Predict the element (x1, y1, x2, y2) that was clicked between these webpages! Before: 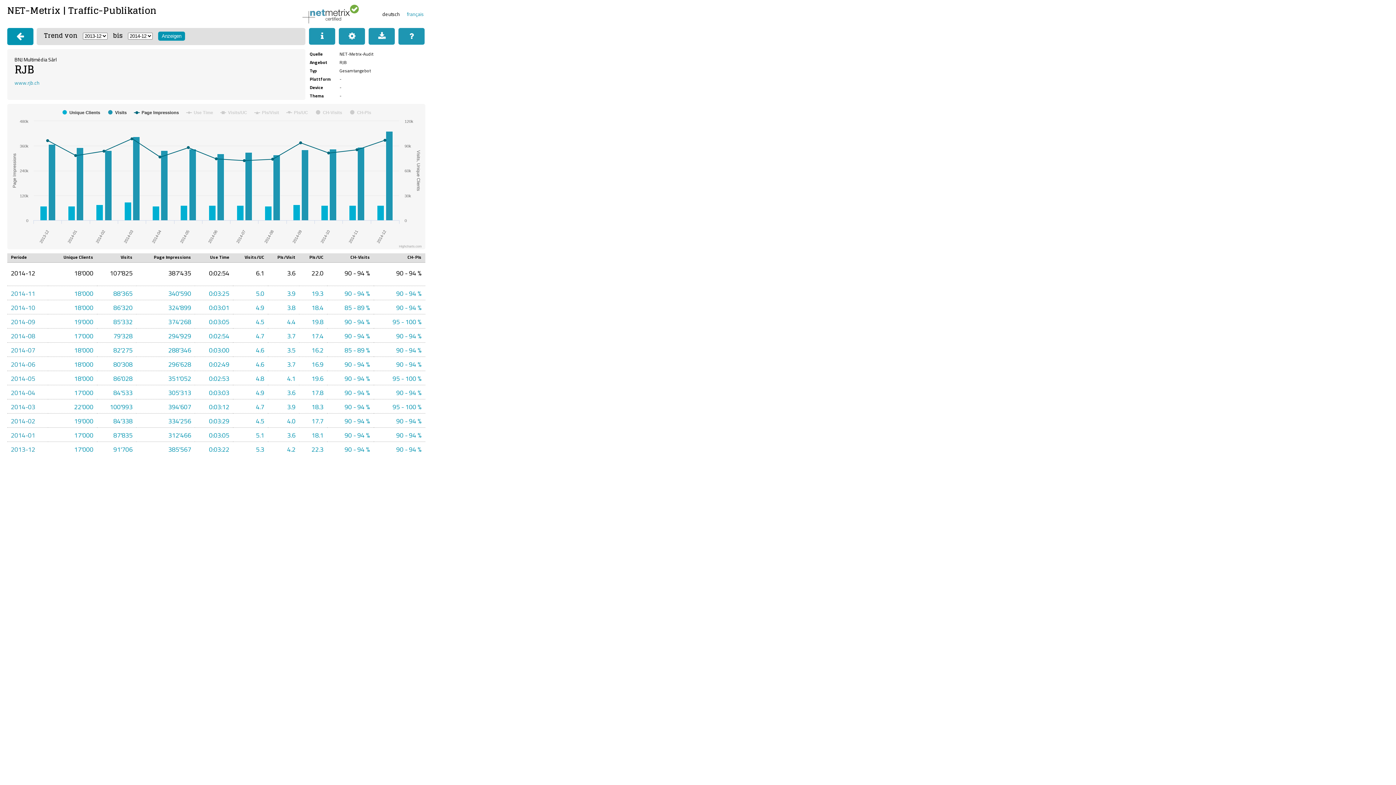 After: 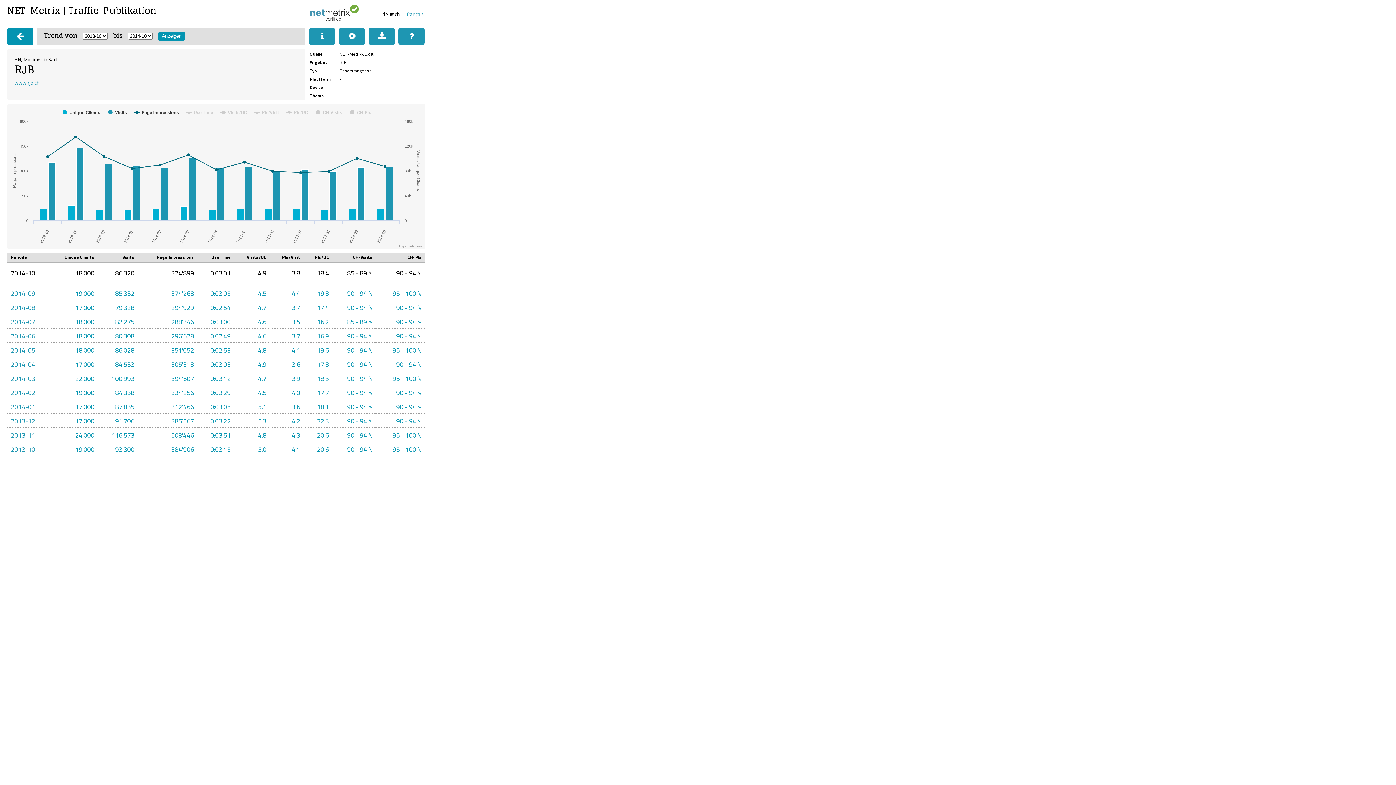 Action: bbox: (10, 301, 35, 313) label: 2014-10